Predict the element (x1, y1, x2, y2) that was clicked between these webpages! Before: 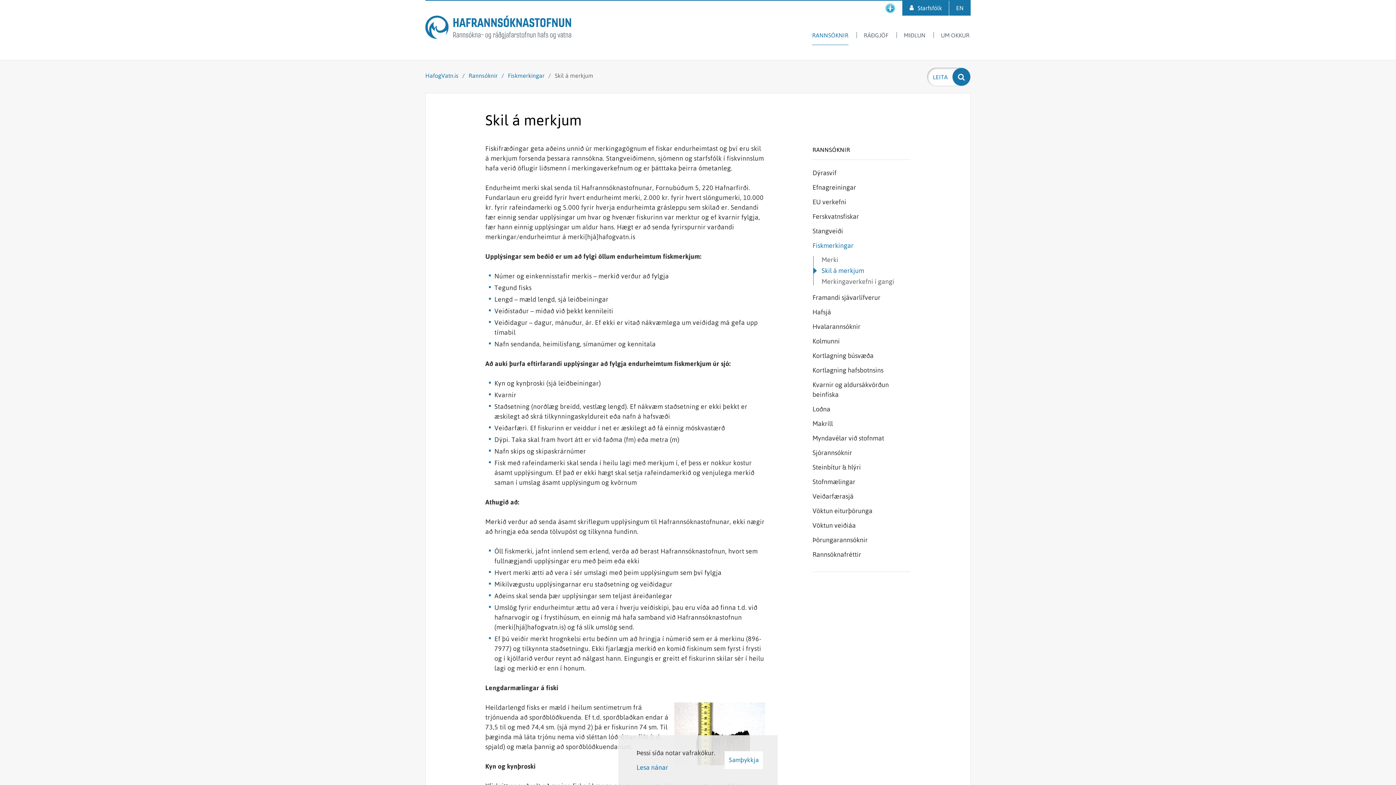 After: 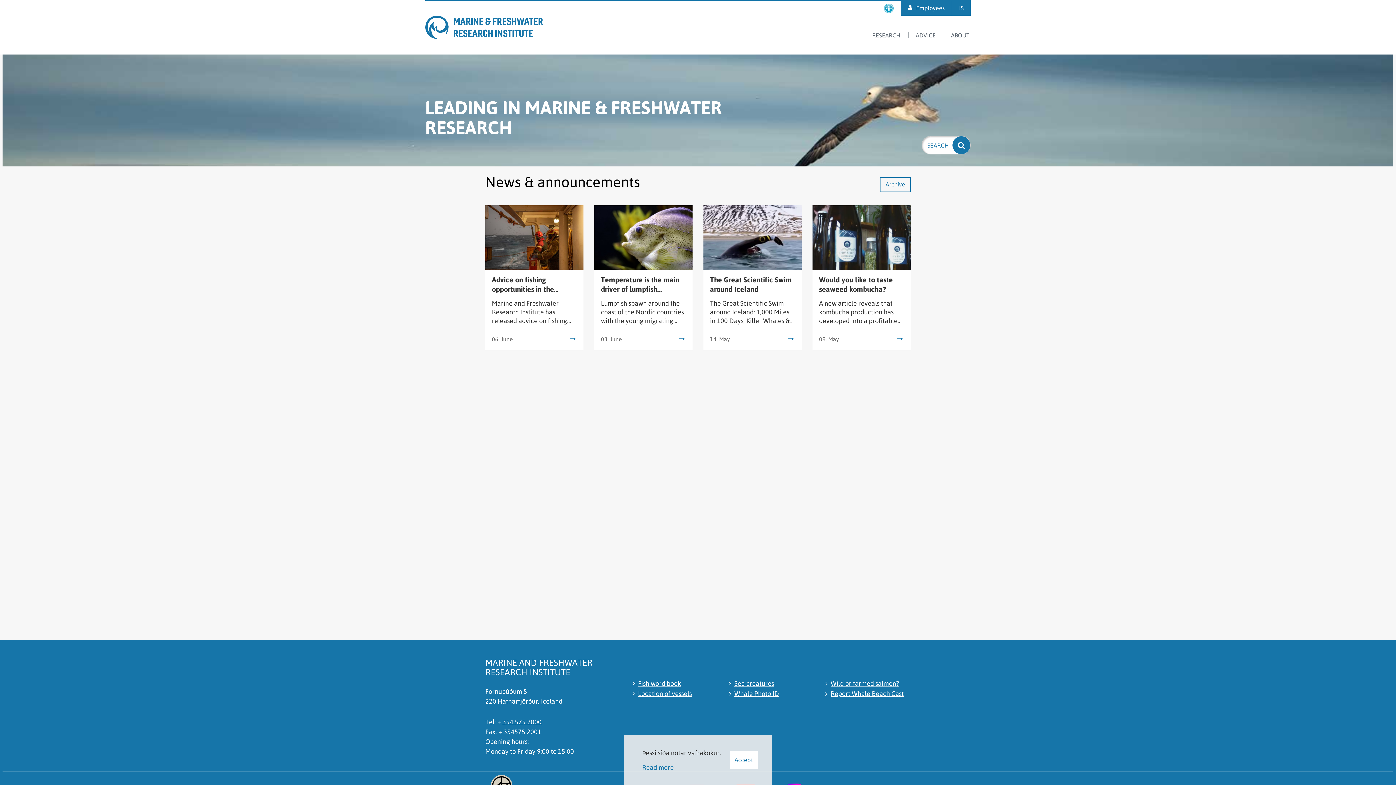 Action: label: EN bbox: (949, 0, 970, 15)